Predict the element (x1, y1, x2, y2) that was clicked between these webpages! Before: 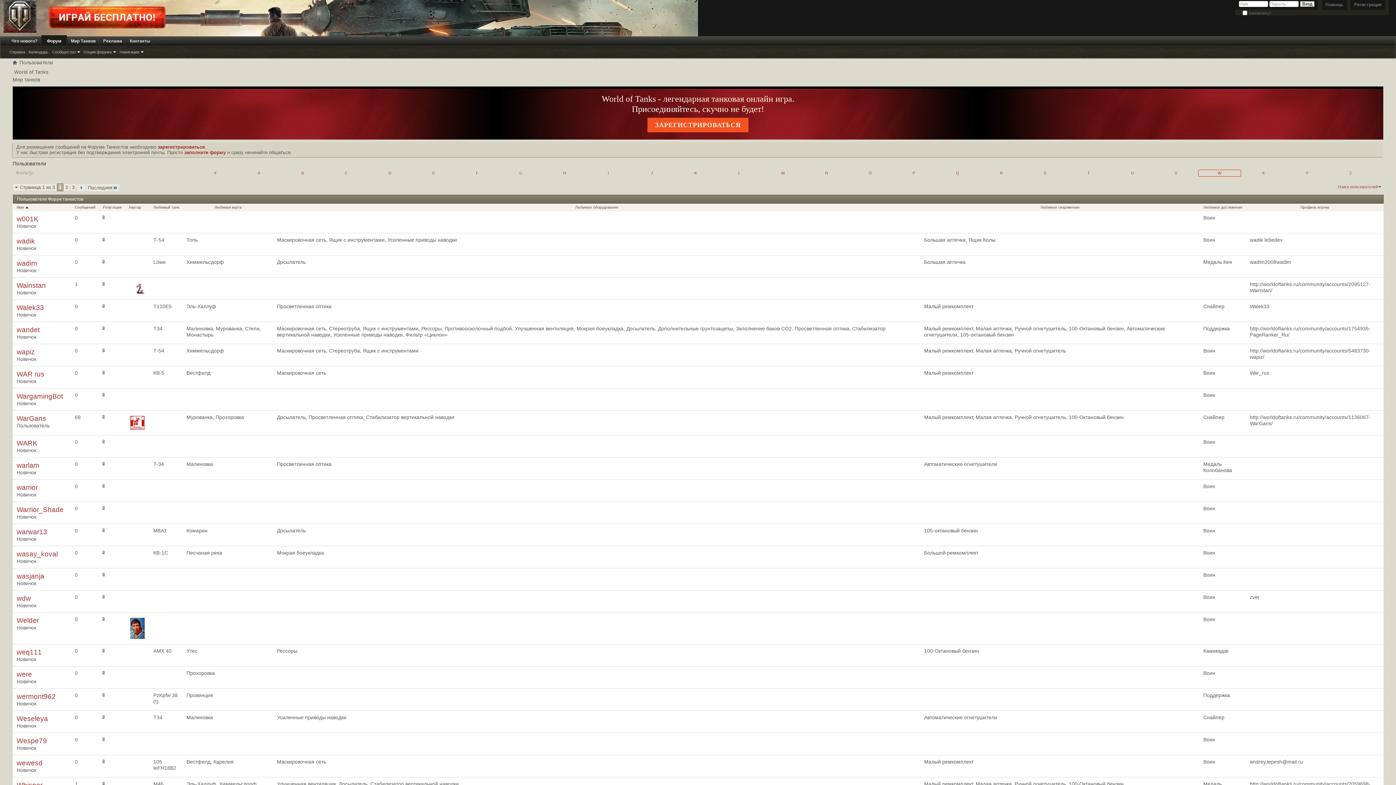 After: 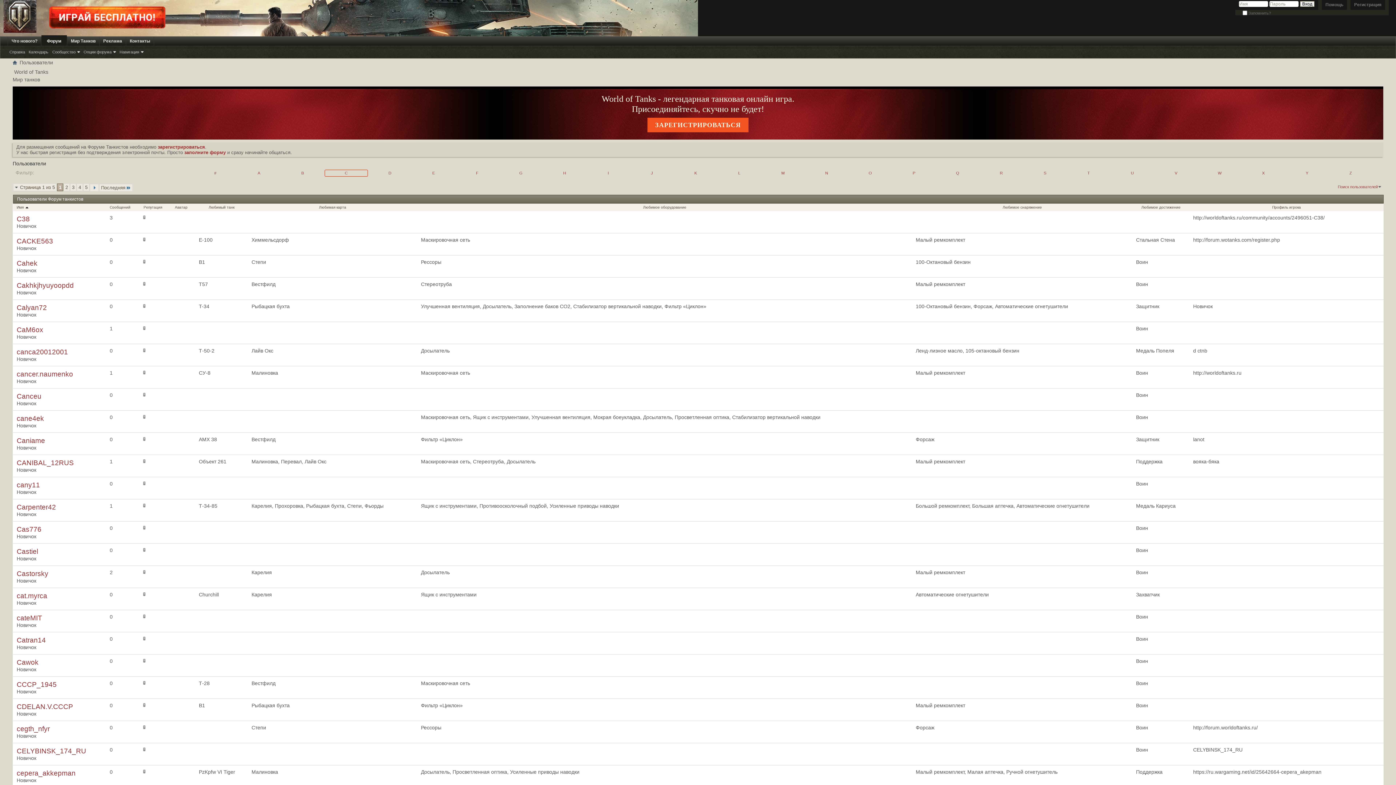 Action: bbox: (324, 169, 367, 176) label: C